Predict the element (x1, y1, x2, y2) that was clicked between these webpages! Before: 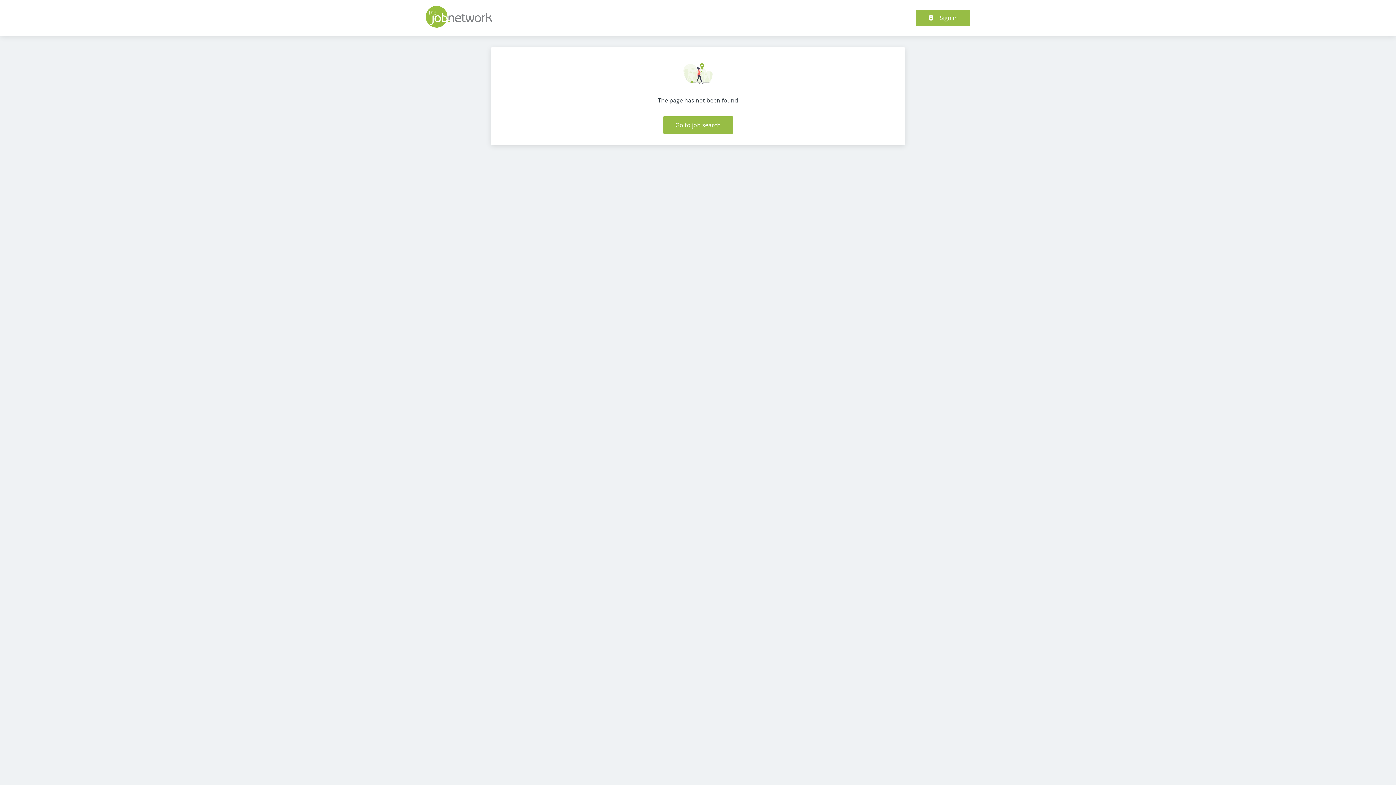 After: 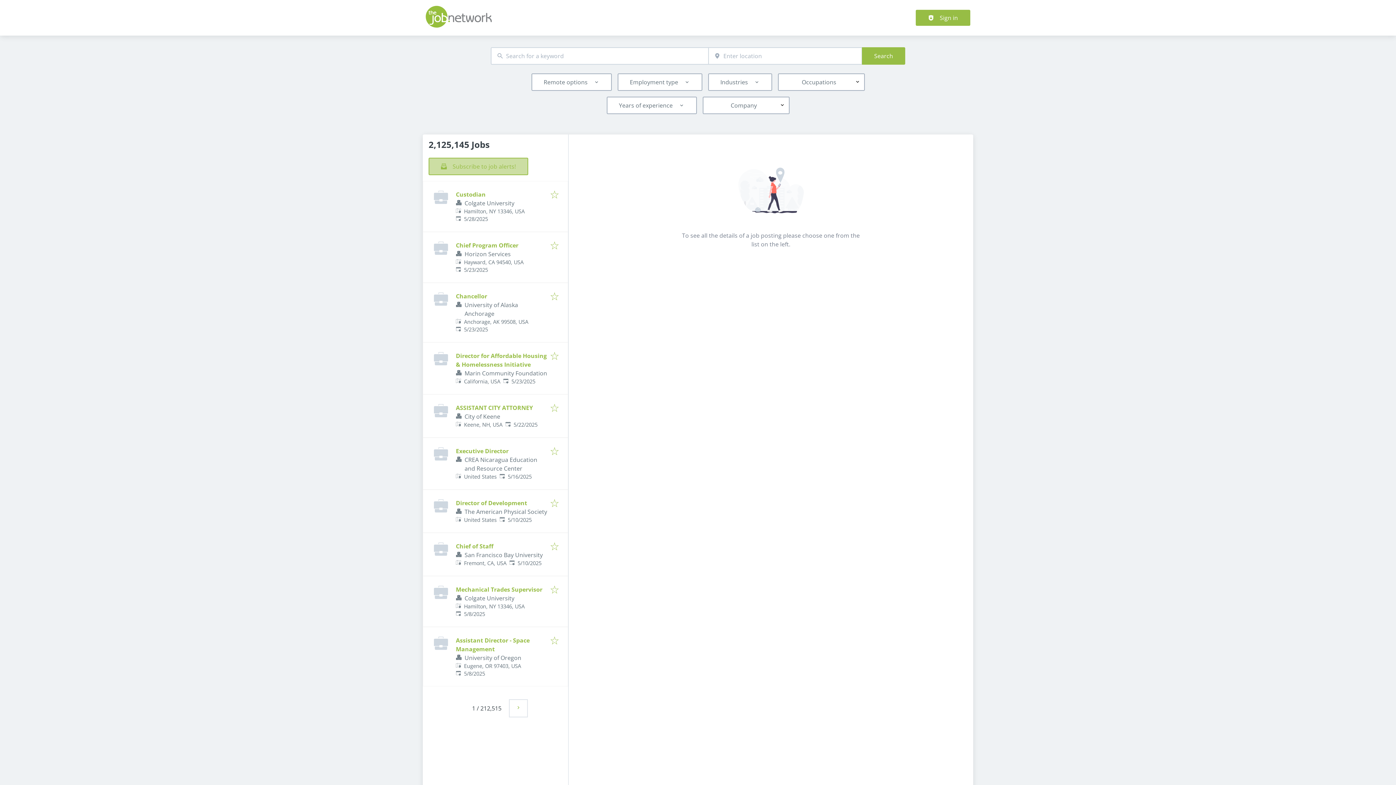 Action: bbox: (663, 116, 733, 133) label: Go to job search